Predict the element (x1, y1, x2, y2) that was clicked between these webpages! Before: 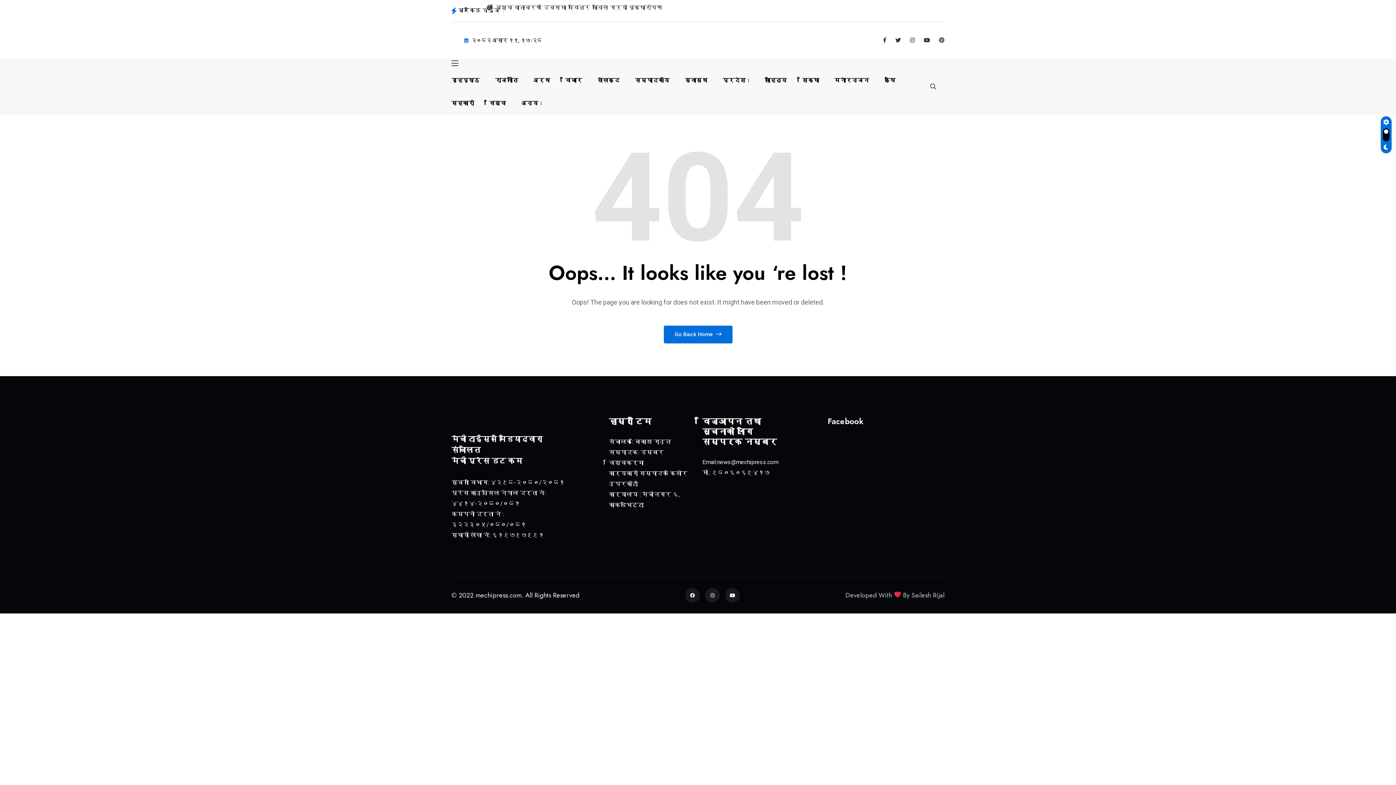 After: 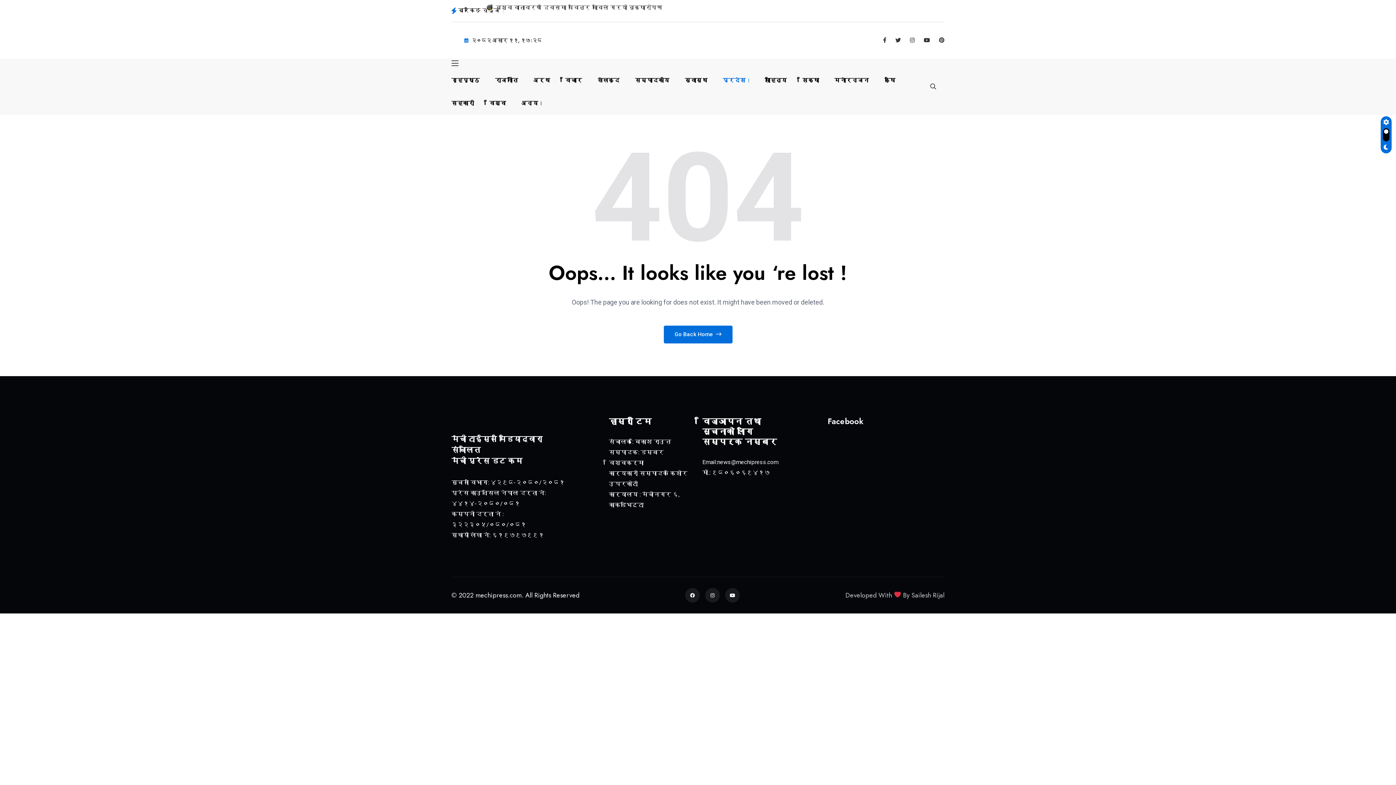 Action: label: प्रदेश bbox: (722, 69, 749, 92)